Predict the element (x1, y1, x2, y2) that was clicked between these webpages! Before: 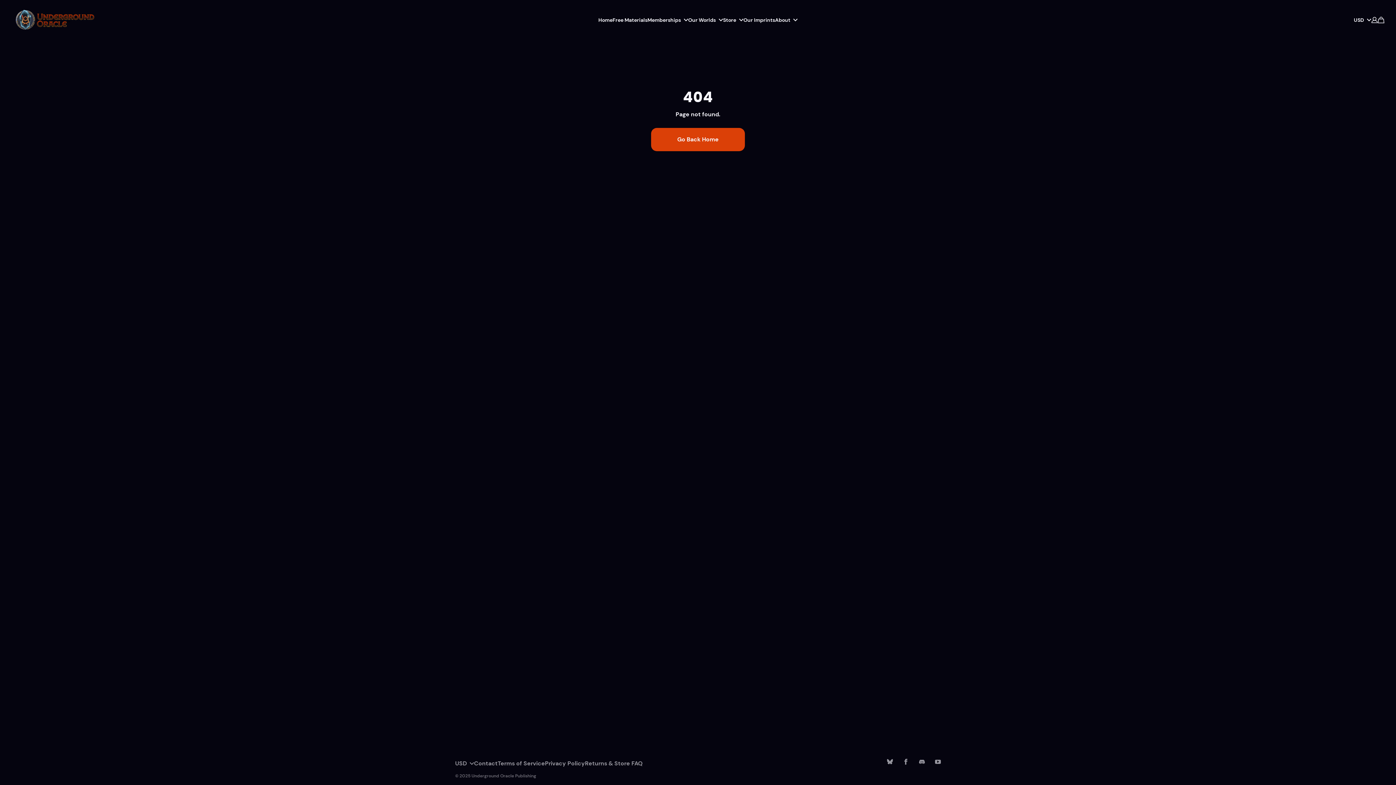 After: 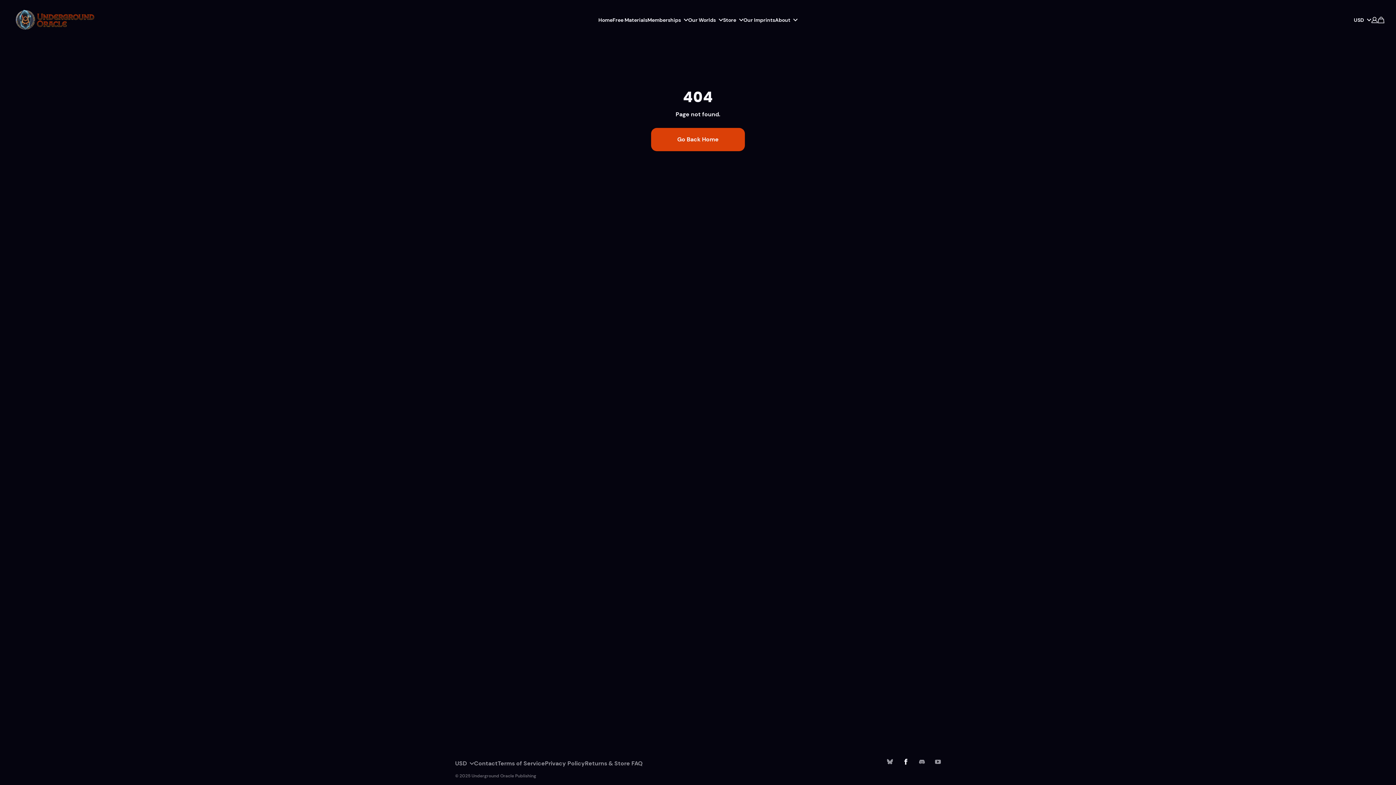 Action: bbox: (898, 754, 914, 769)